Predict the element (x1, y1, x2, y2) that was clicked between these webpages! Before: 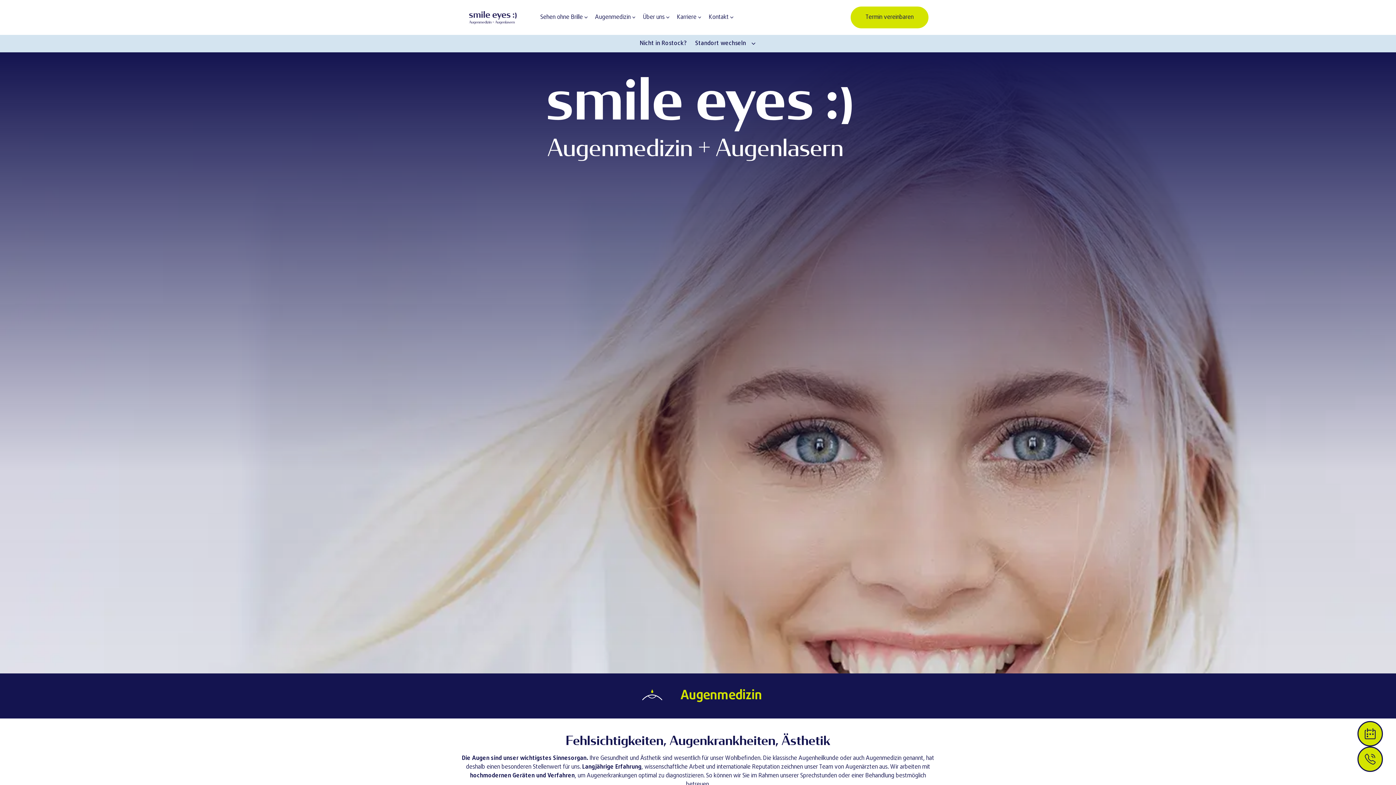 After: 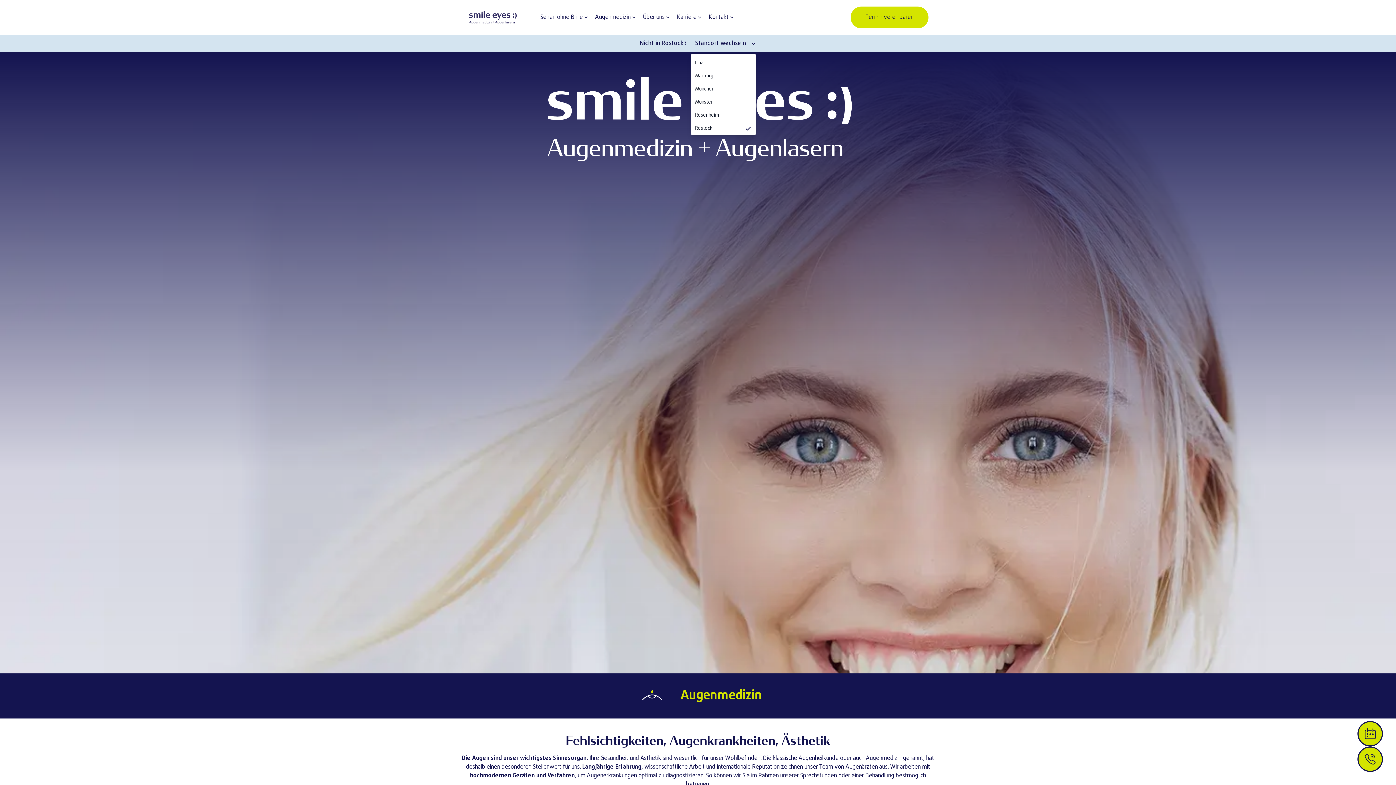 Action: bbox: (690, 34, 756, 52) label: Standort wechseln